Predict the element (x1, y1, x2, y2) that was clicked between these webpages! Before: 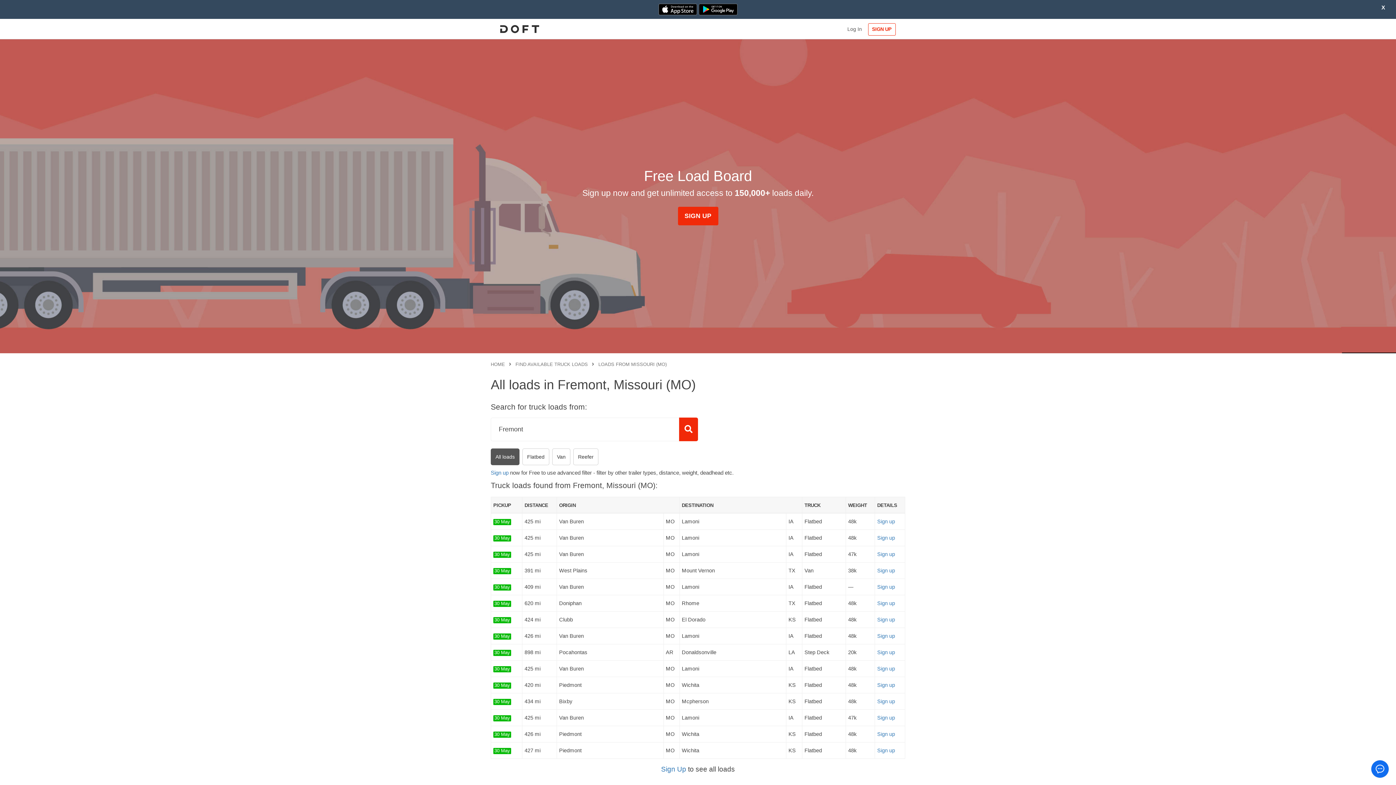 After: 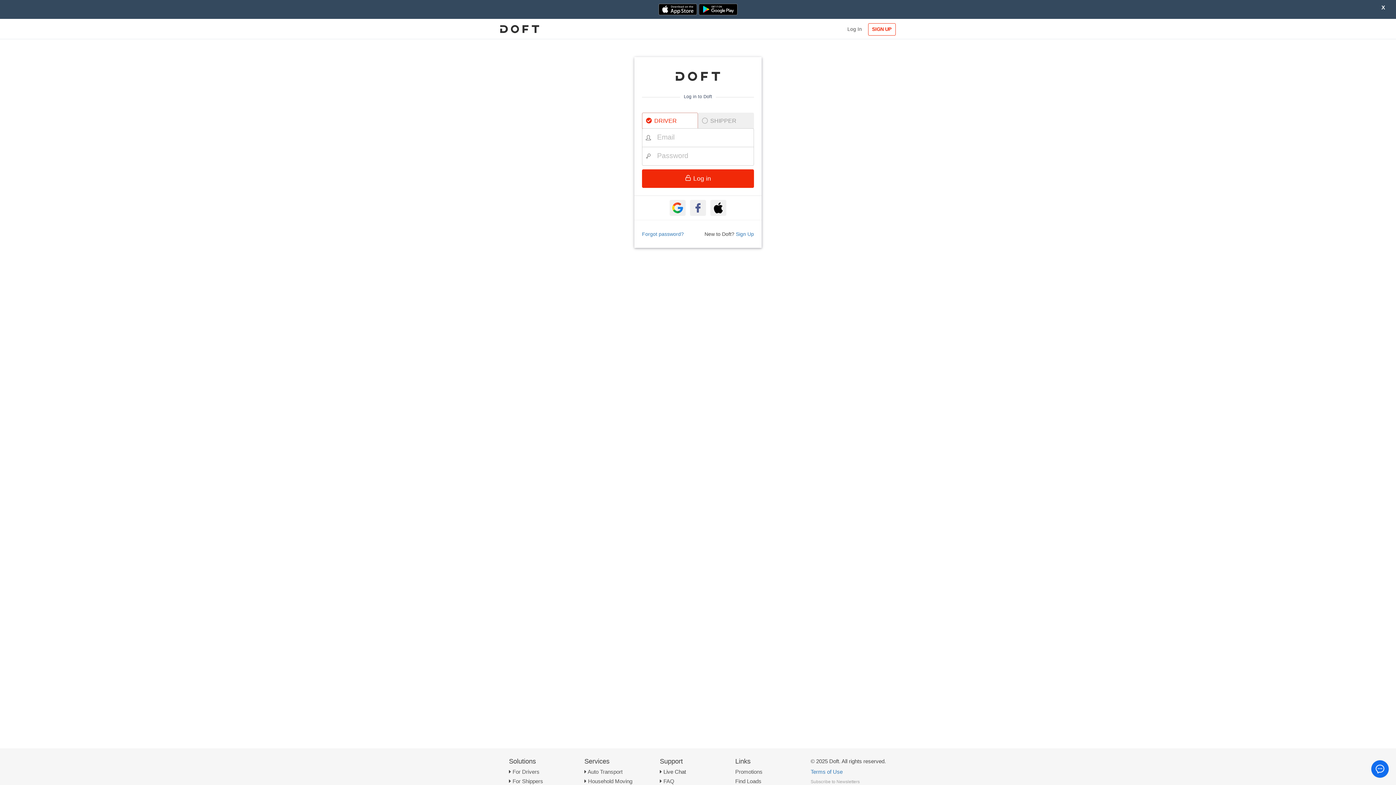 Action: bbox: (844, 19, 865, 38) label: Log In